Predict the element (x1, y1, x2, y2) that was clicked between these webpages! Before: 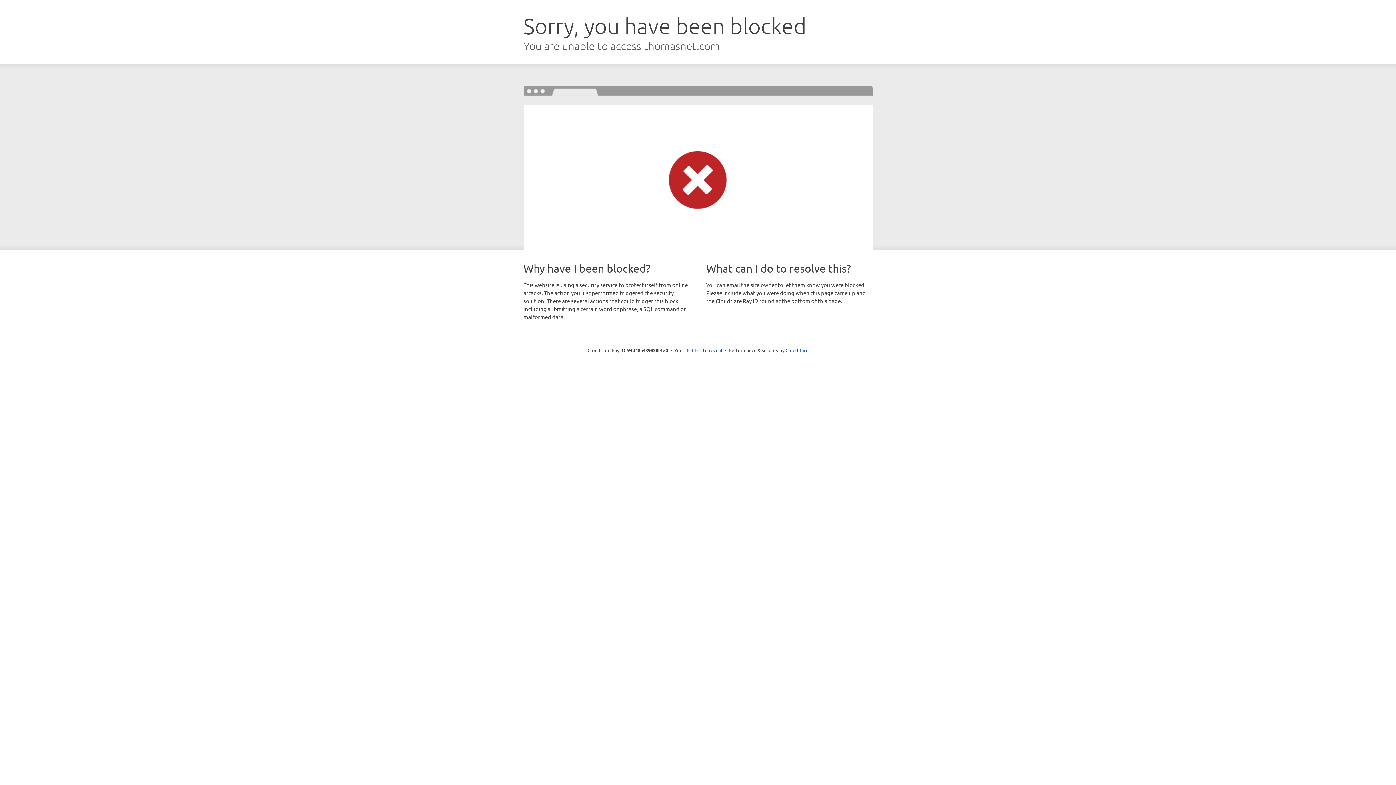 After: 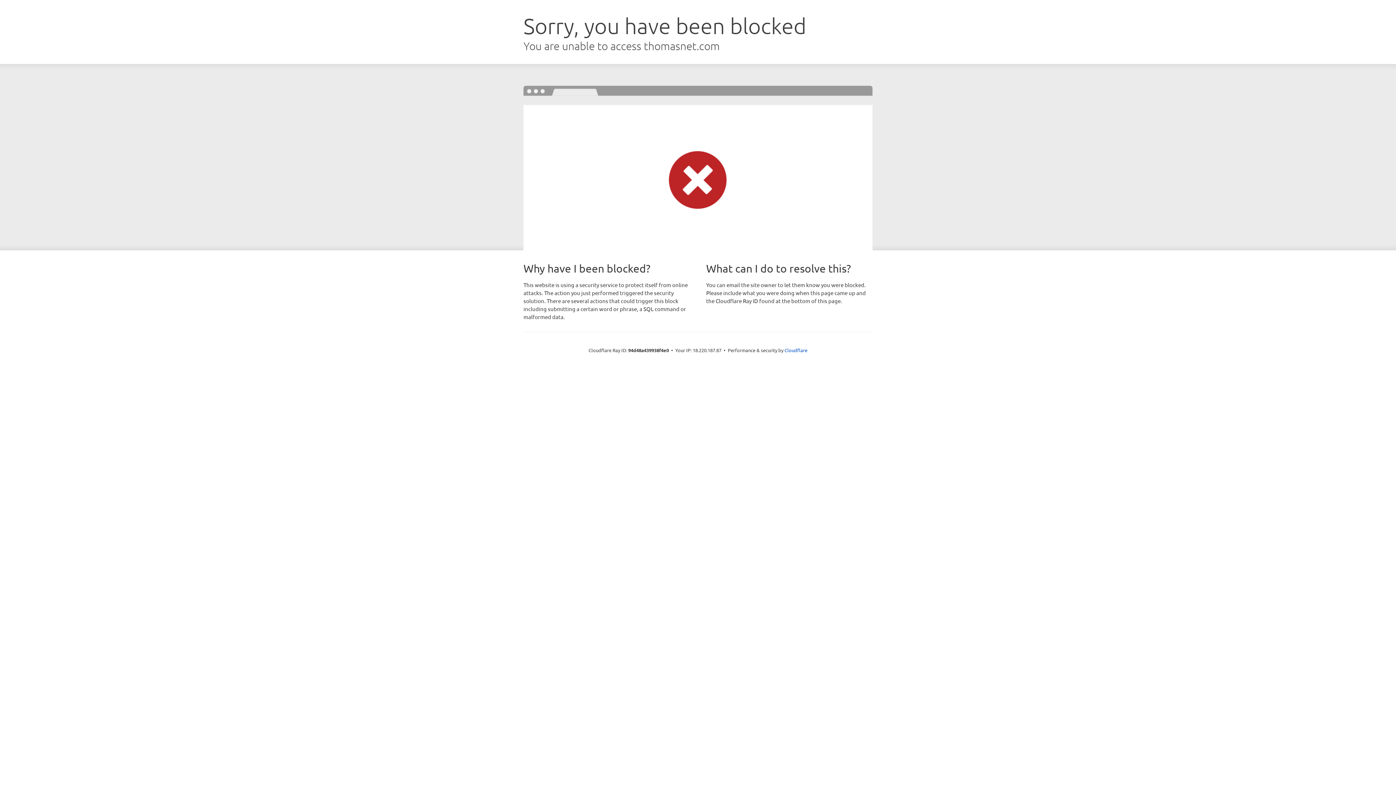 Action: bbox: (692, 346, 722, 353) label: Click to reveal